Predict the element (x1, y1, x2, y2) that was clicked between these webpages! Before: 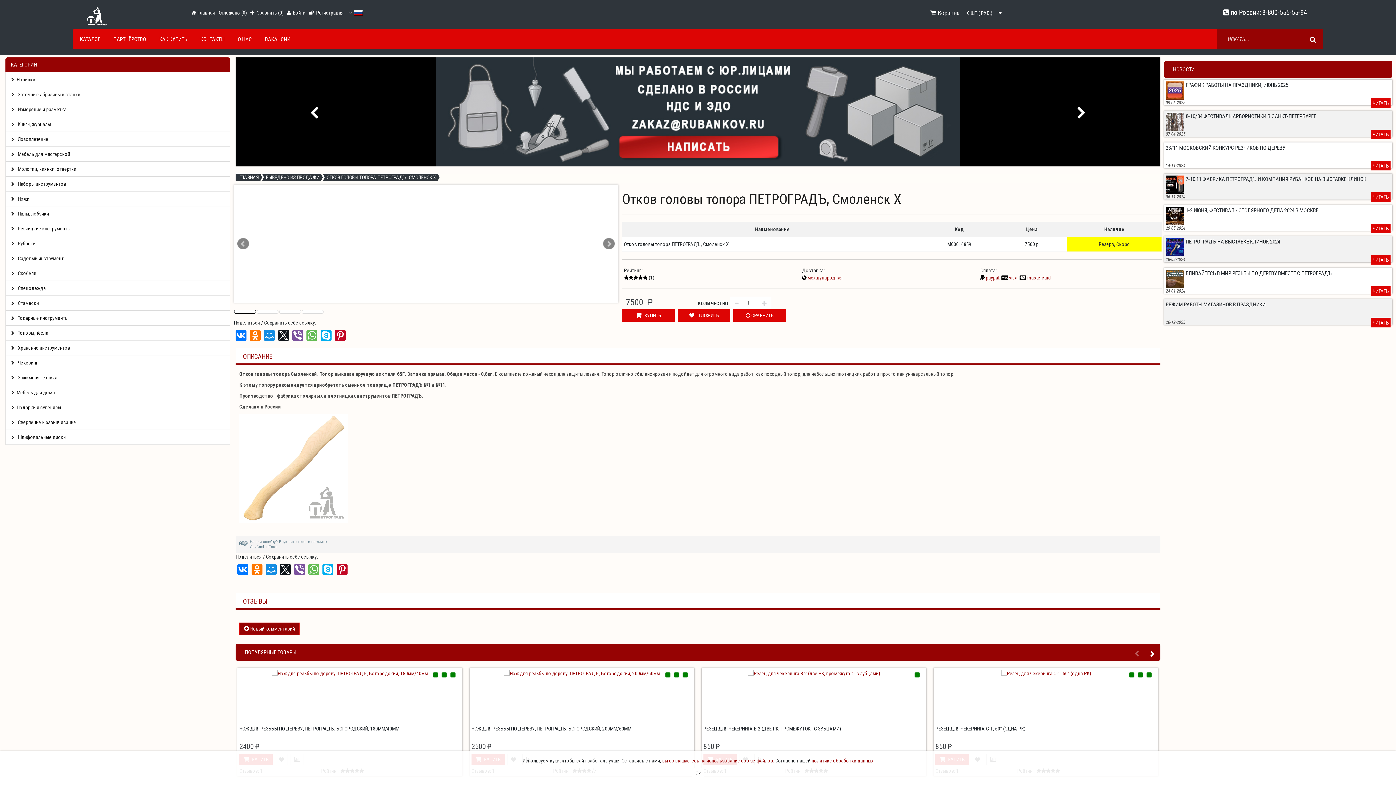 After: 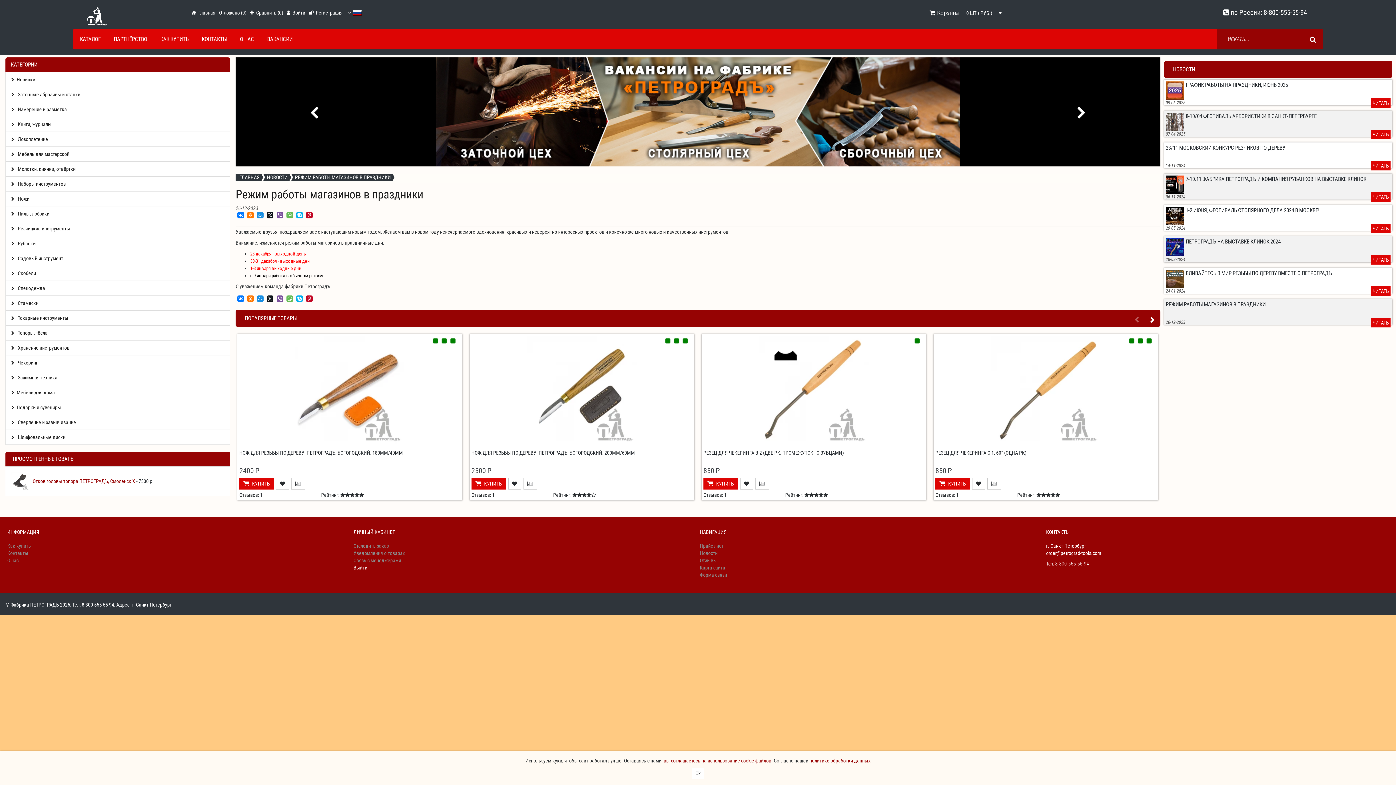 Action: bbox: (1166, 301, 1266, 308) label: РЕЖИМ РАБОТЫ МАГАЗИНОВ В ПРАЗДНИКИ